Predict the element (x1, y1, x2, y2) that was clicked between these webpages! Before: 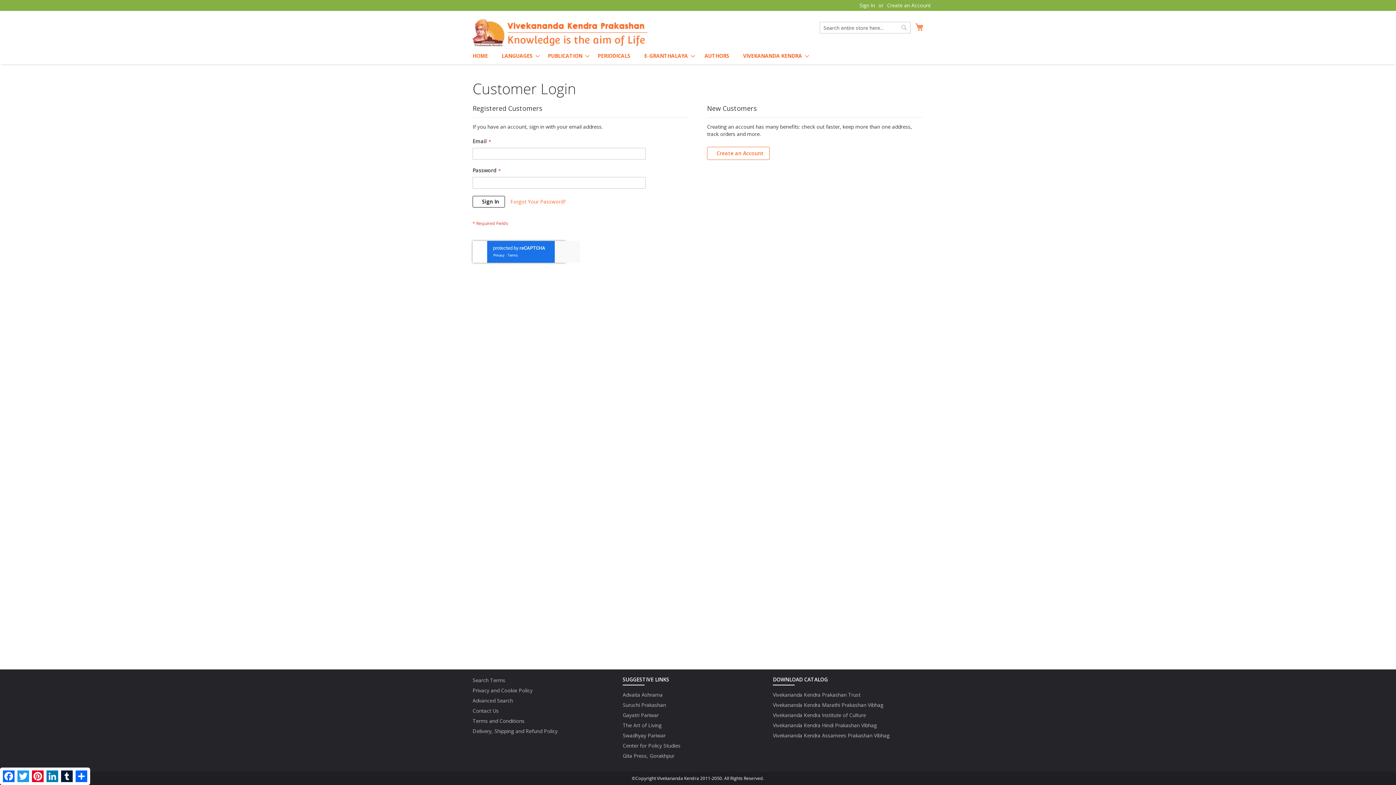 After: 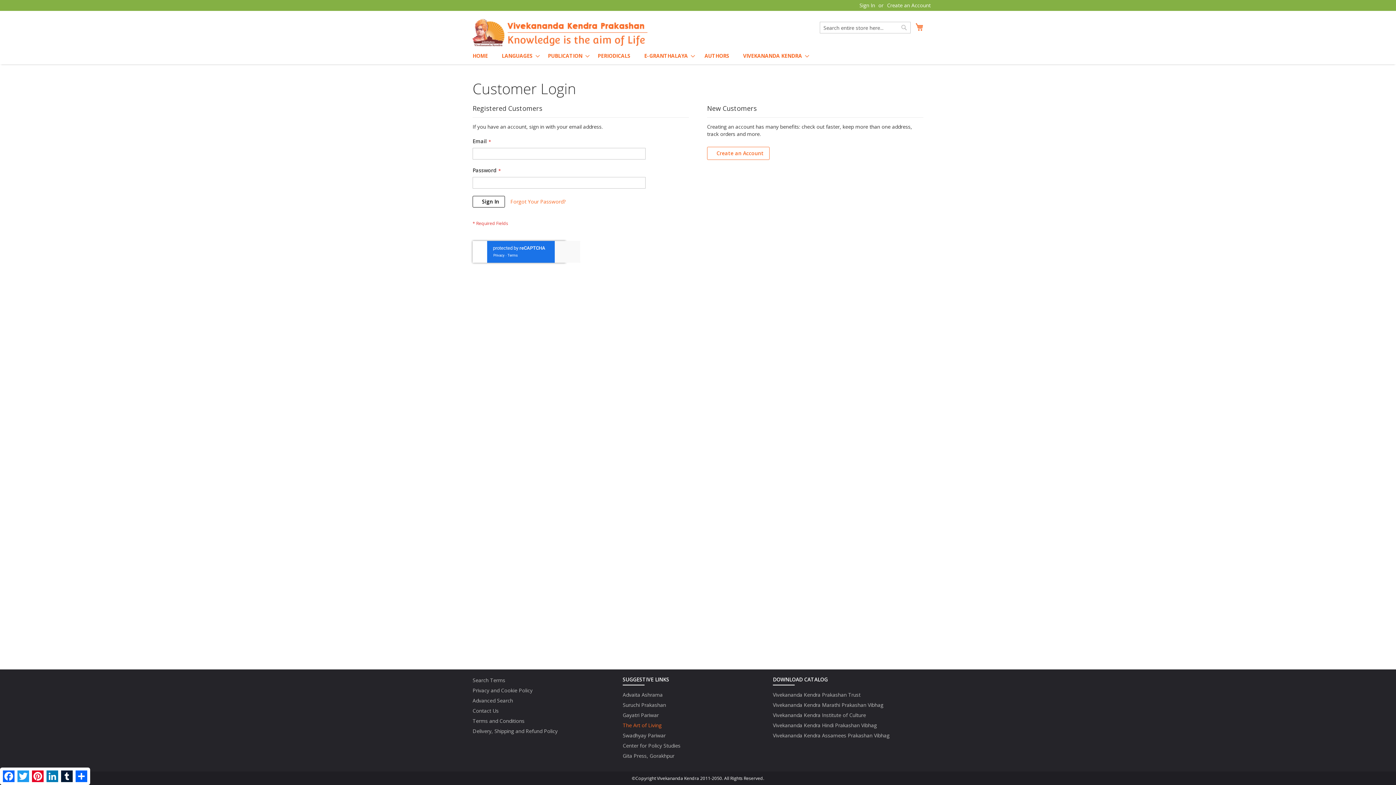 Action: bbox: (622, 722, 754, 729) label: The Art of Living